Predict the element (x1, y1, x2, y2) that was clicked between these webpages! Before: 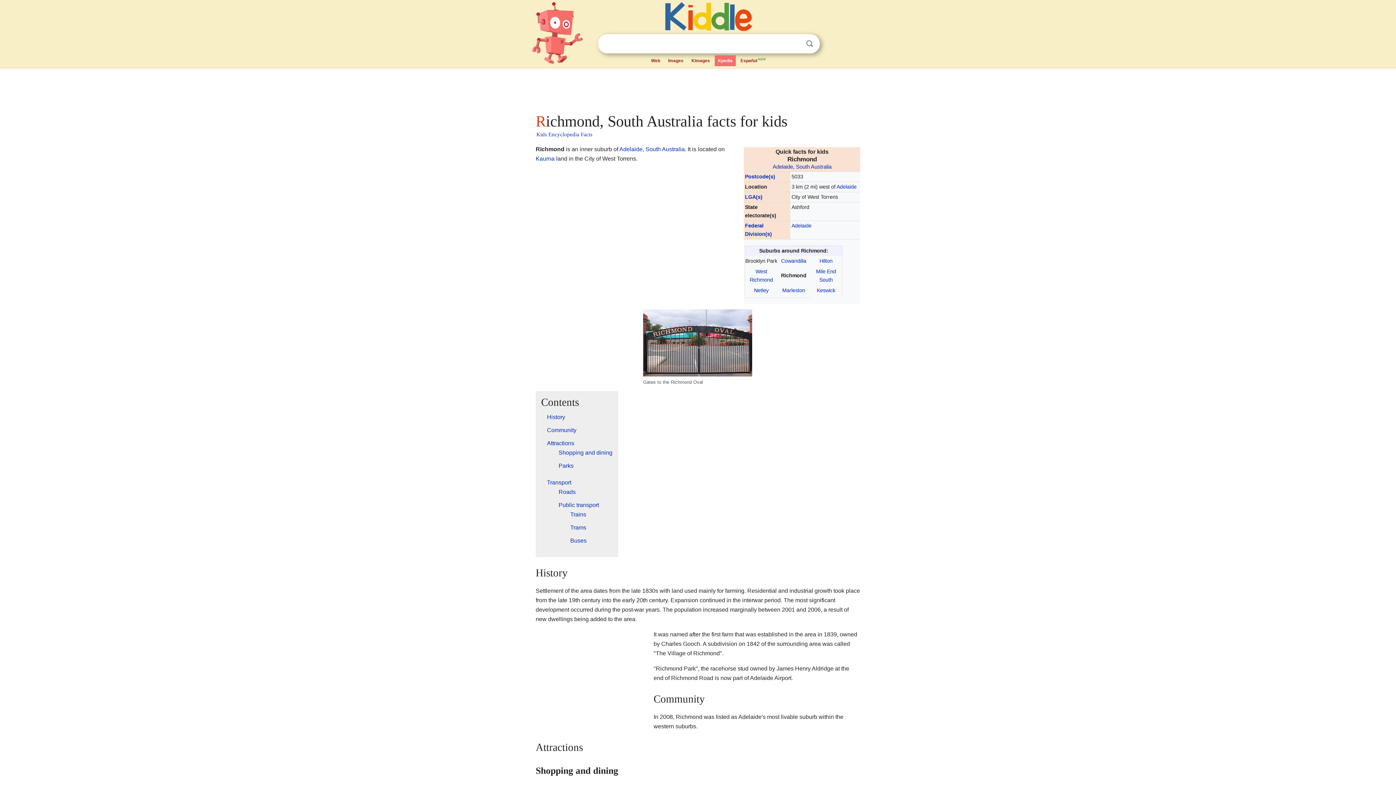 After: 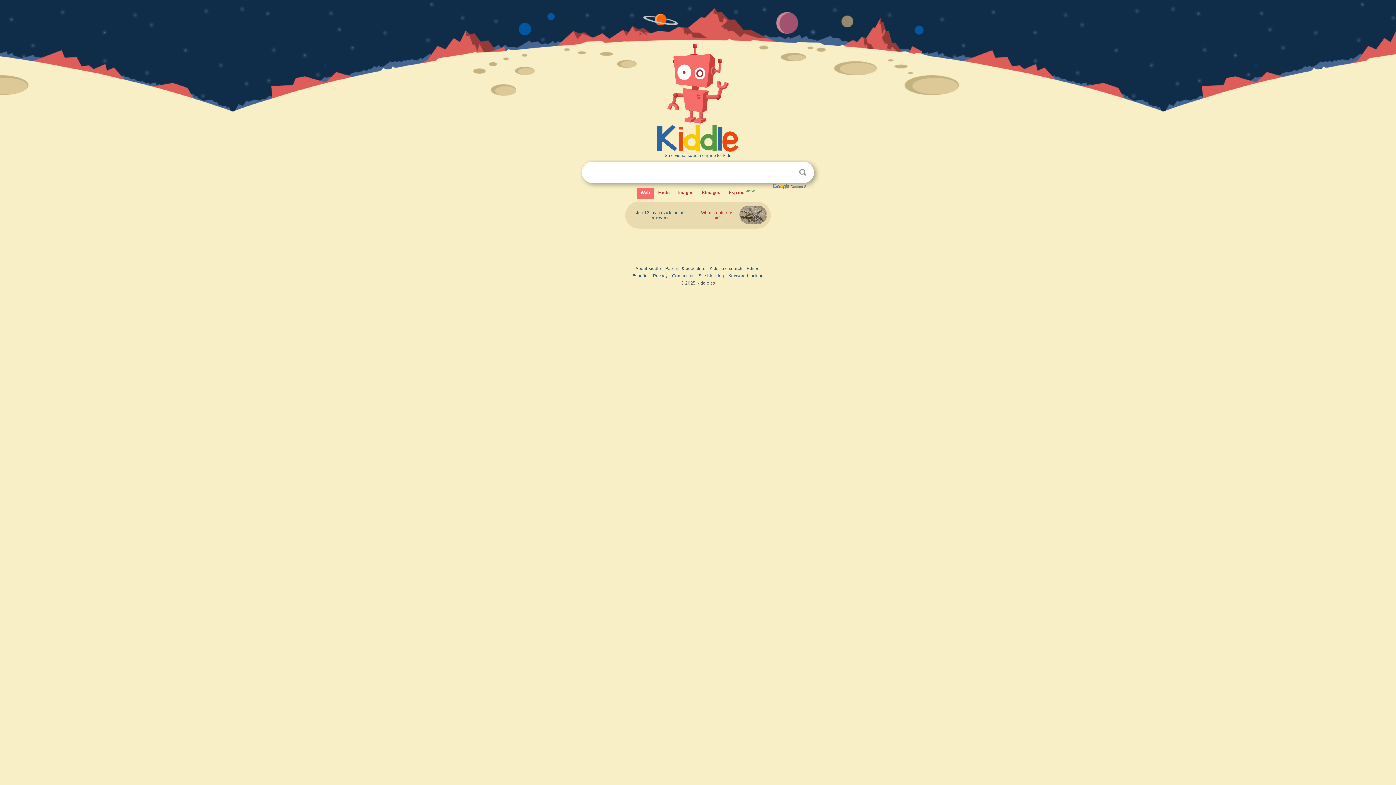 Action: label: Web bbox: (648, 55, 663, 66)